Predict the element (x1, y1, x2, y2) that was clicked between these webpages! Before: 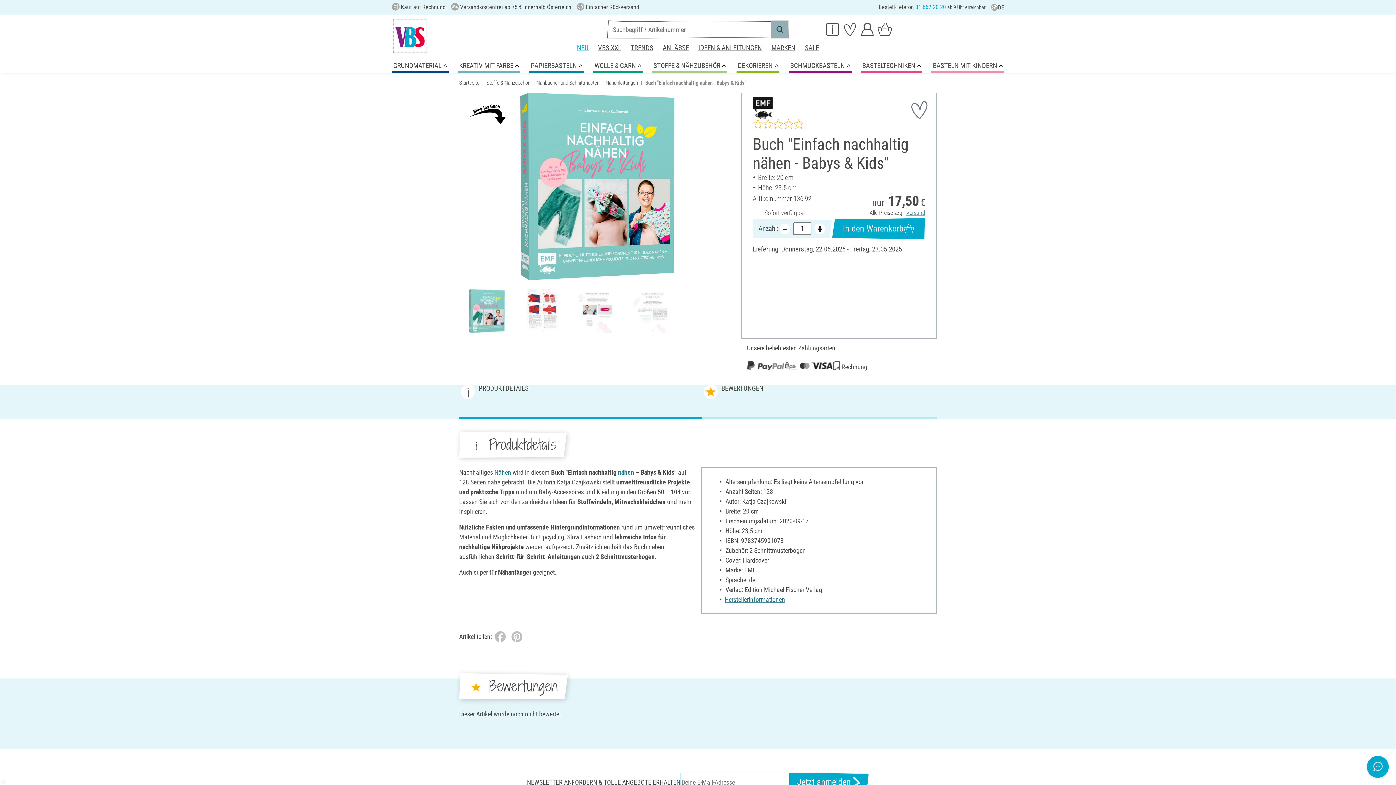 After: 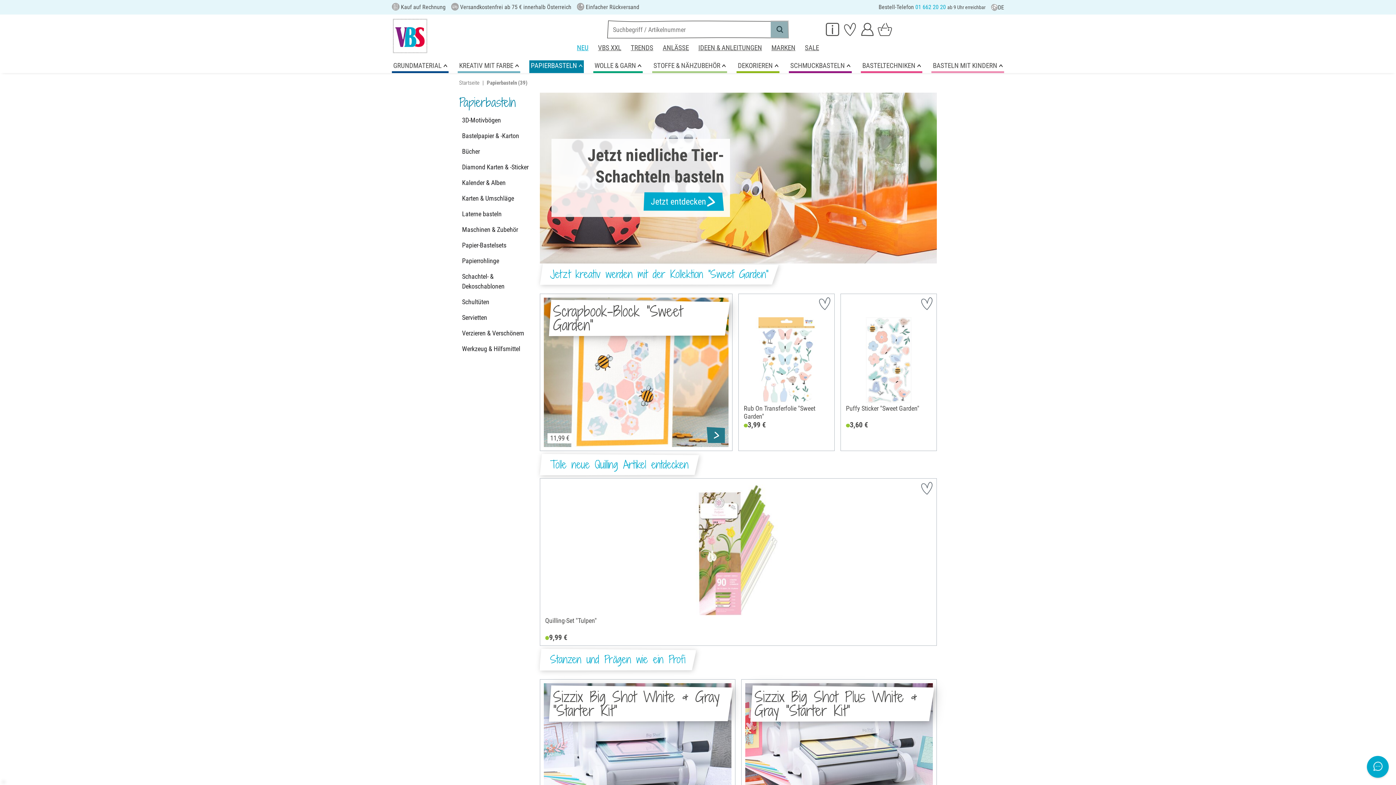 Action: bbox: (529, 60, 583, 72) label: PAPIERBASTELN